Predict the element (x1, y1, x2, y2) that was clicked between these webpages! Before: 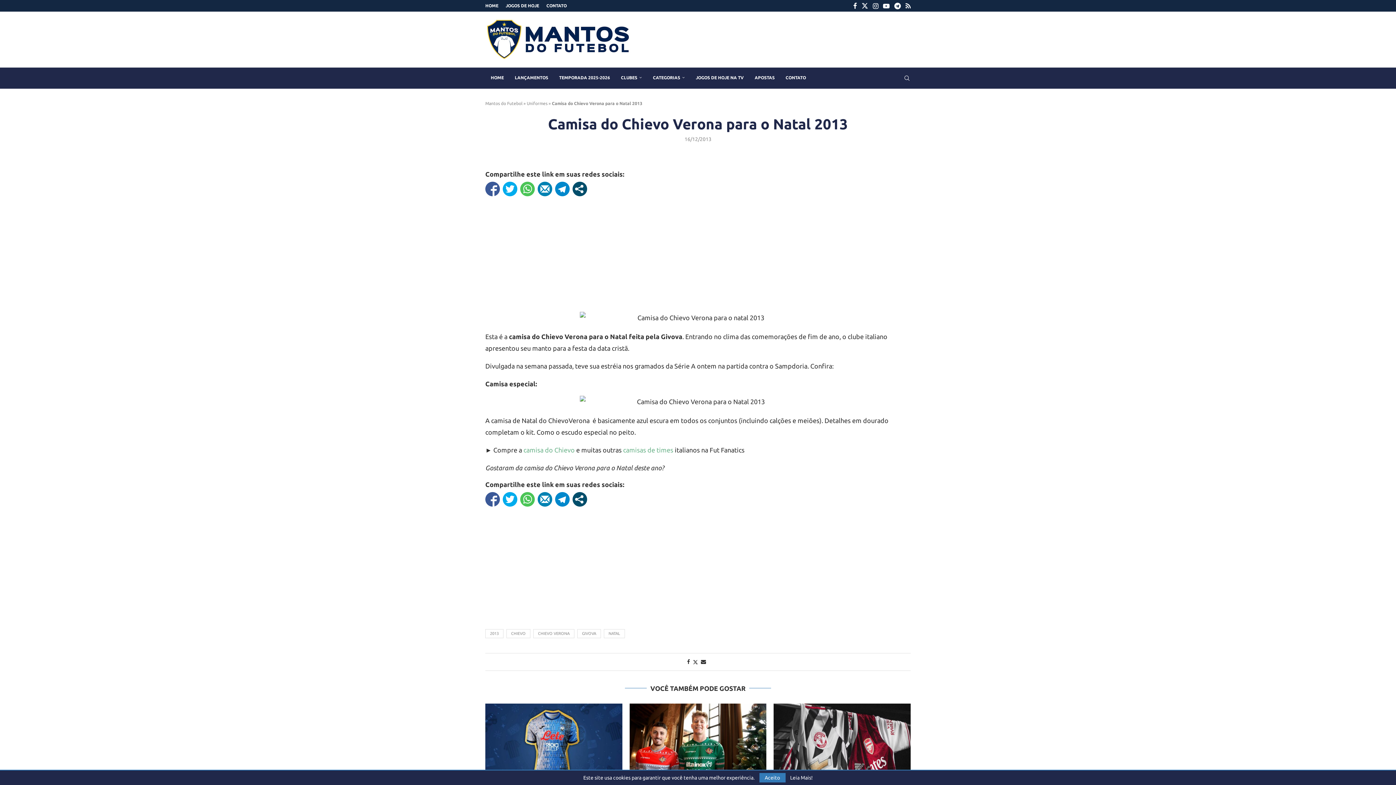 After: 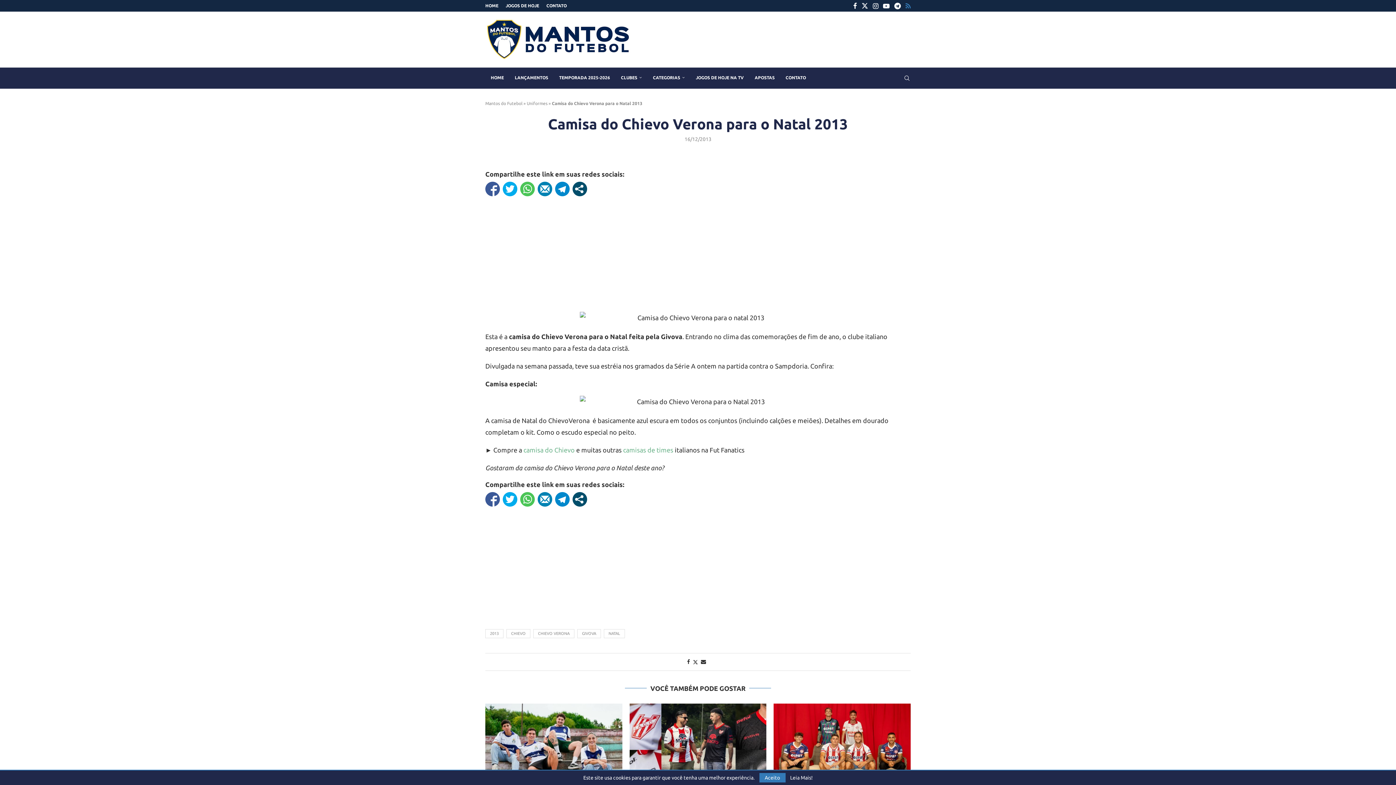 Action: bbox: (905, 0, 910, 11) label: Rss